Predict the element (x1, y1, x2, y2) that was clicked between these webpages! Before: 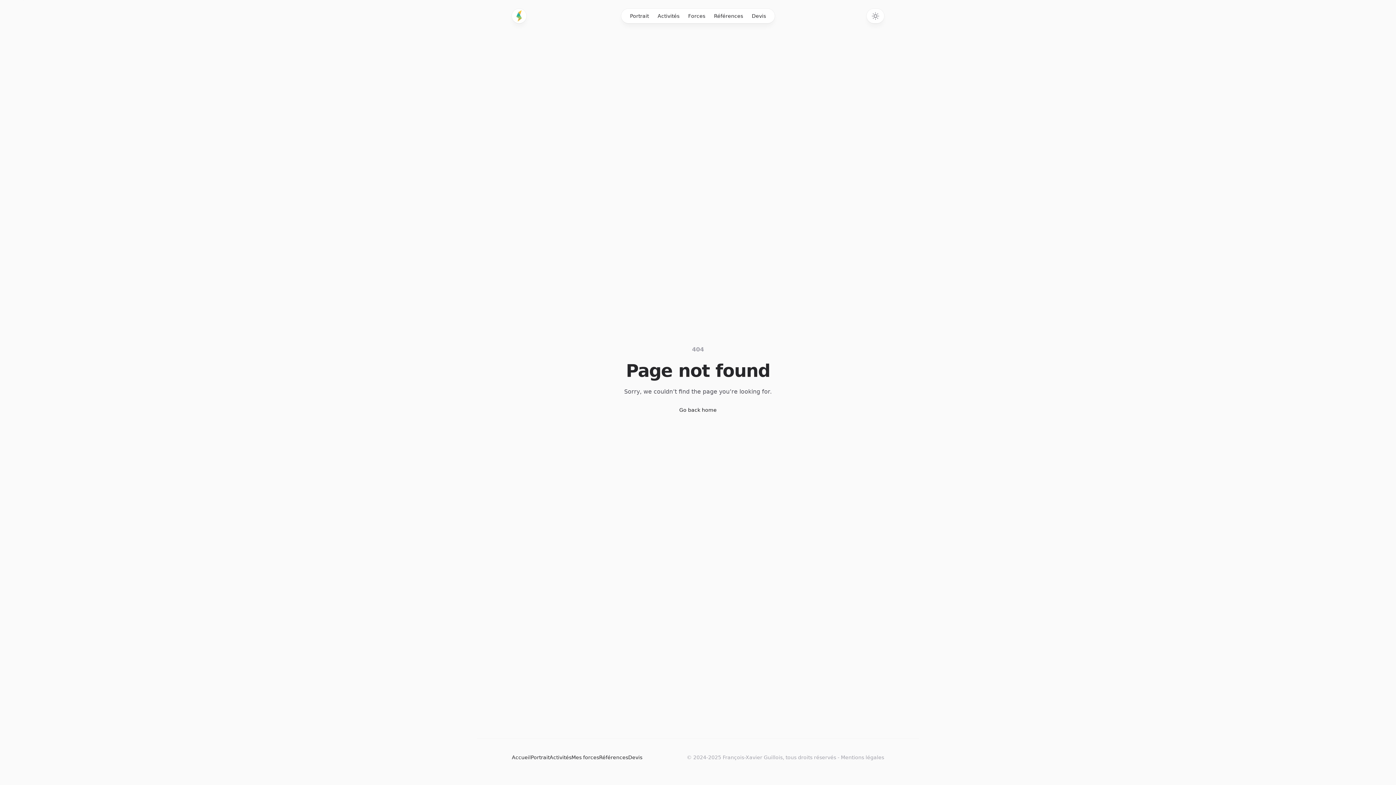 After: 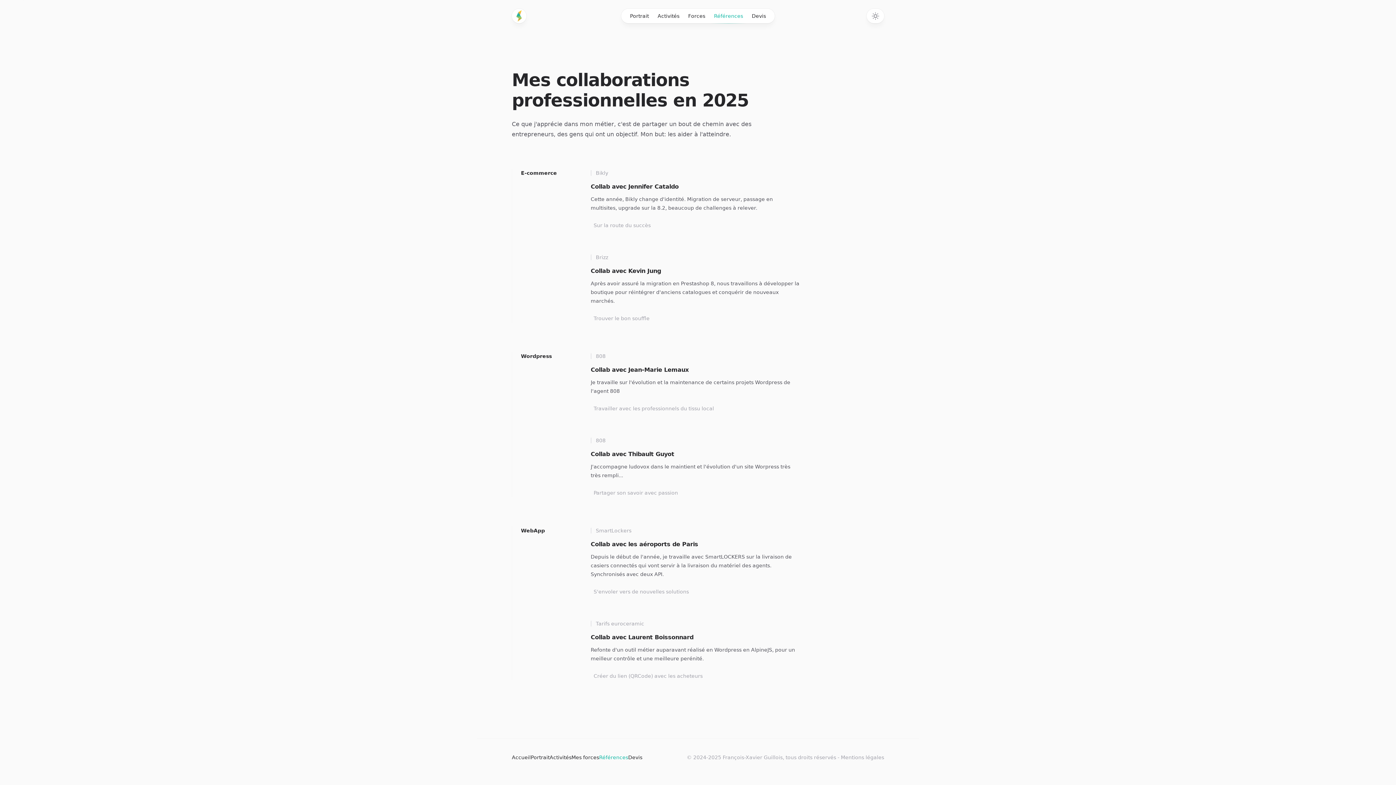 Action: label: Références bbox: (599, 753, 628, 762)